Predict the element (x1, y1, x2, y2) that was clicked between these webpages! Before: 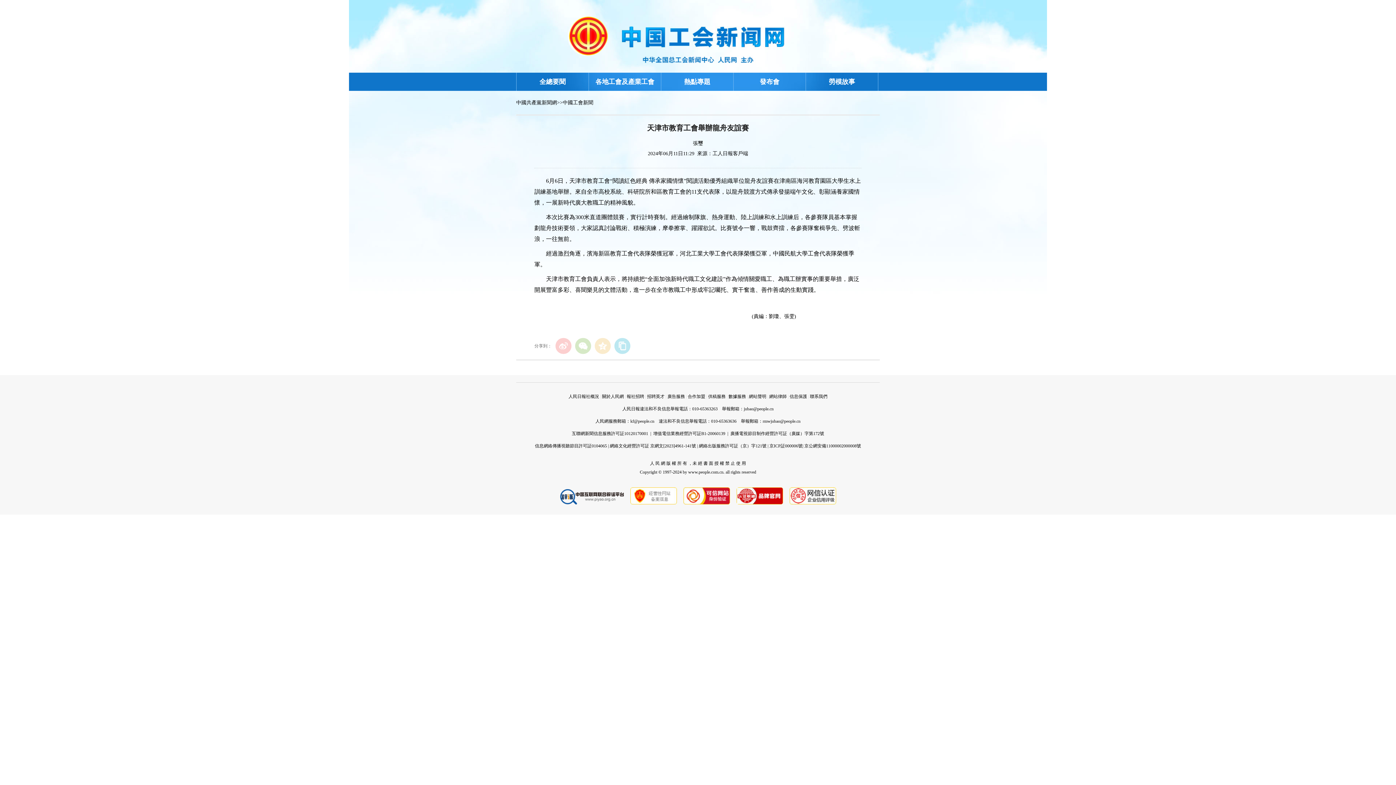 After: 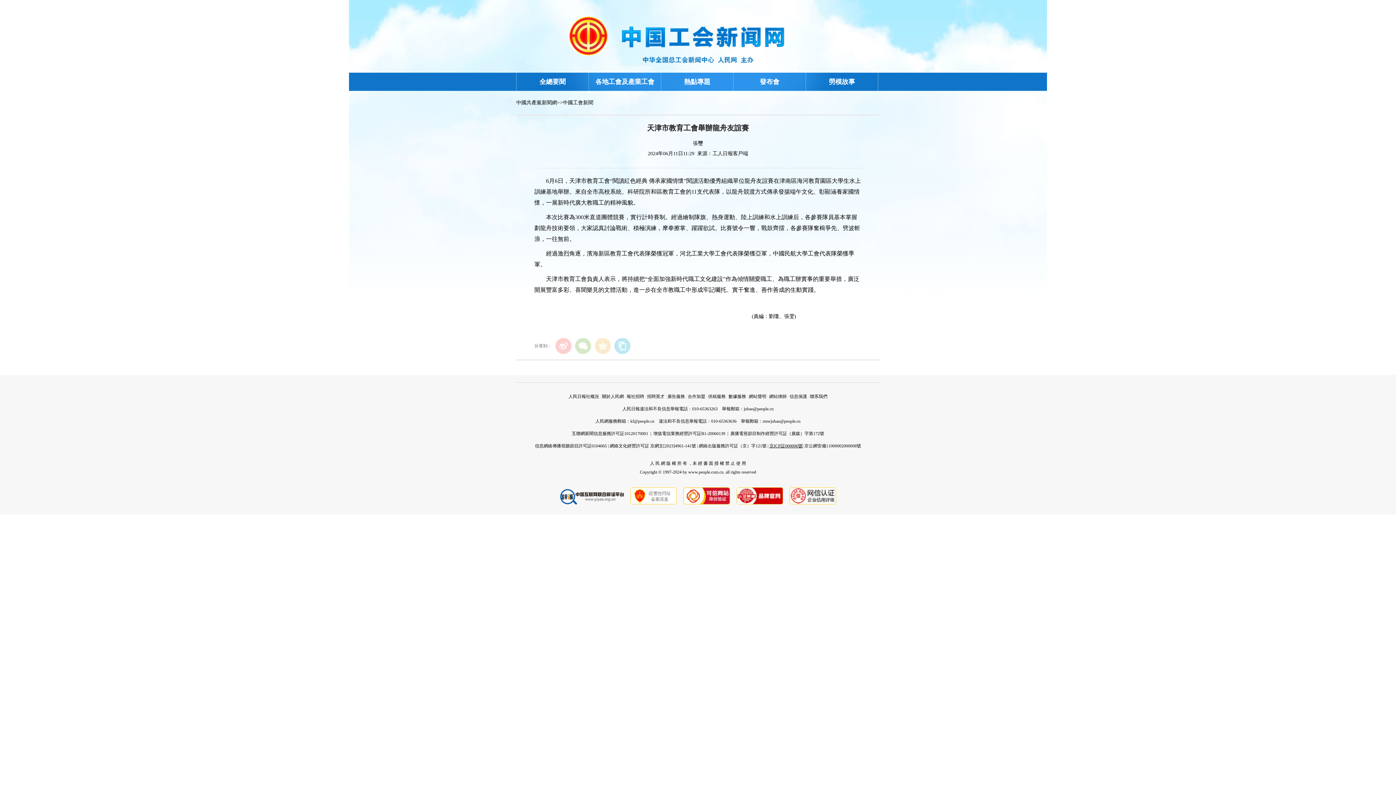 Action: bbox: (769, 443, 802, 448) label: 京ICP証000006號